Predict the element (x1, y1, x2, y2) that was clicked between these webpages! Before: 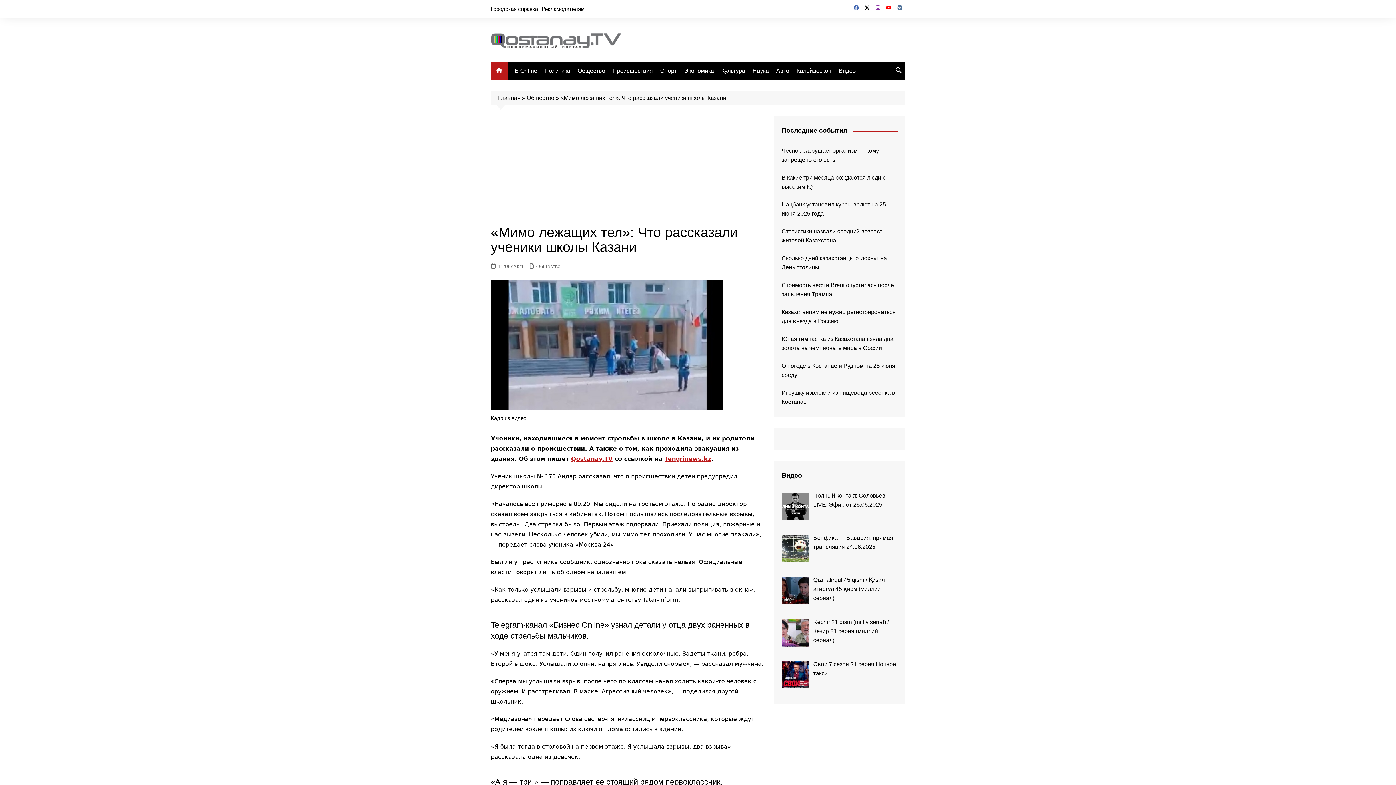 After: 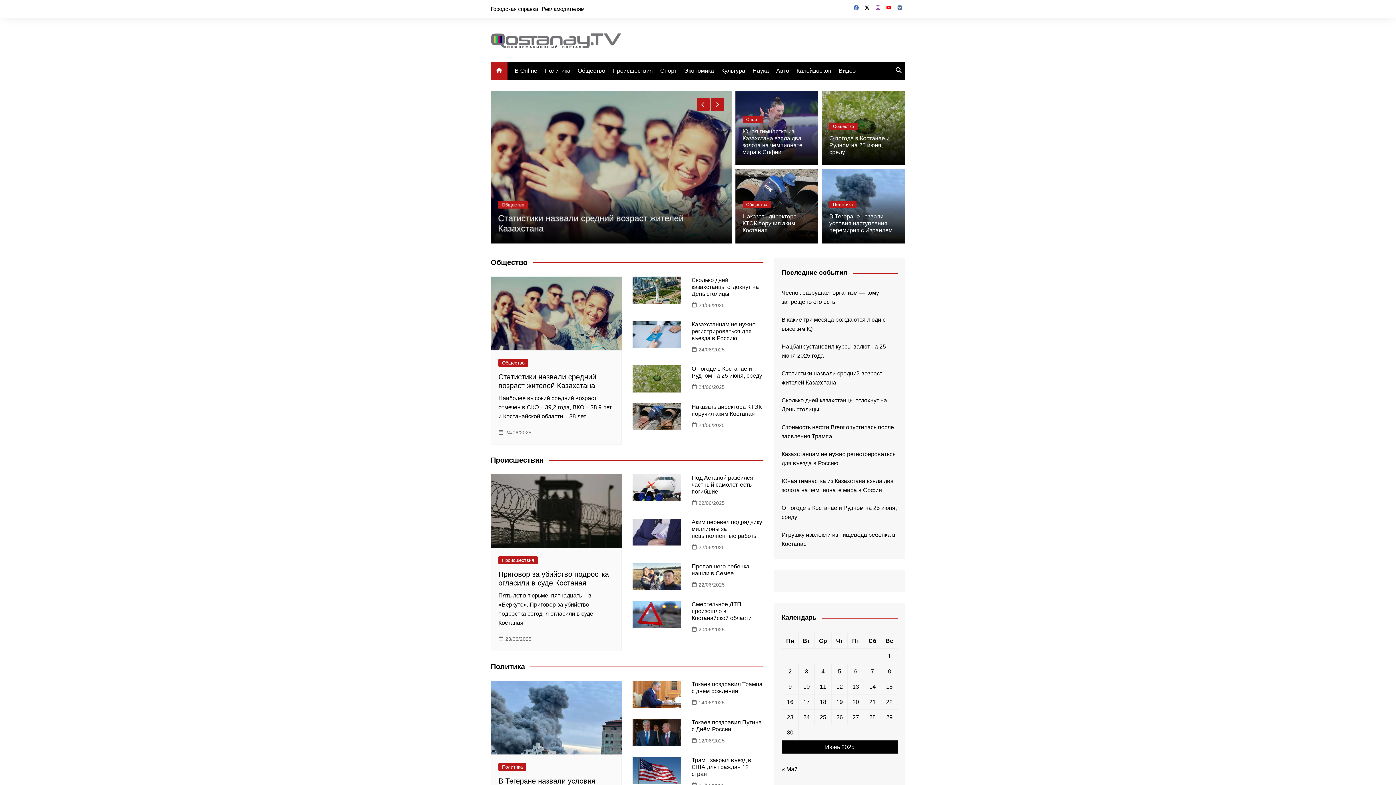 Action: label: Главная bbox: (498, 95, 520, 101)